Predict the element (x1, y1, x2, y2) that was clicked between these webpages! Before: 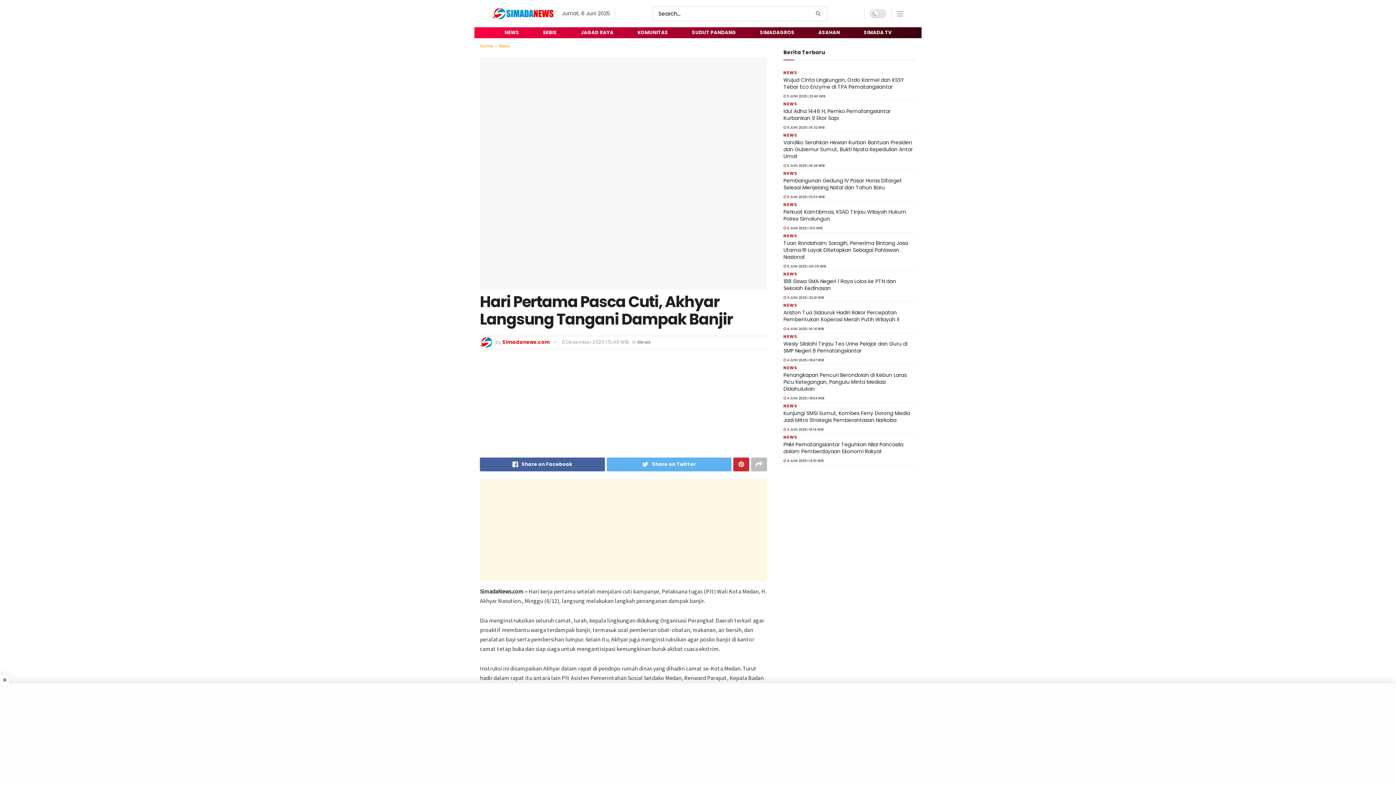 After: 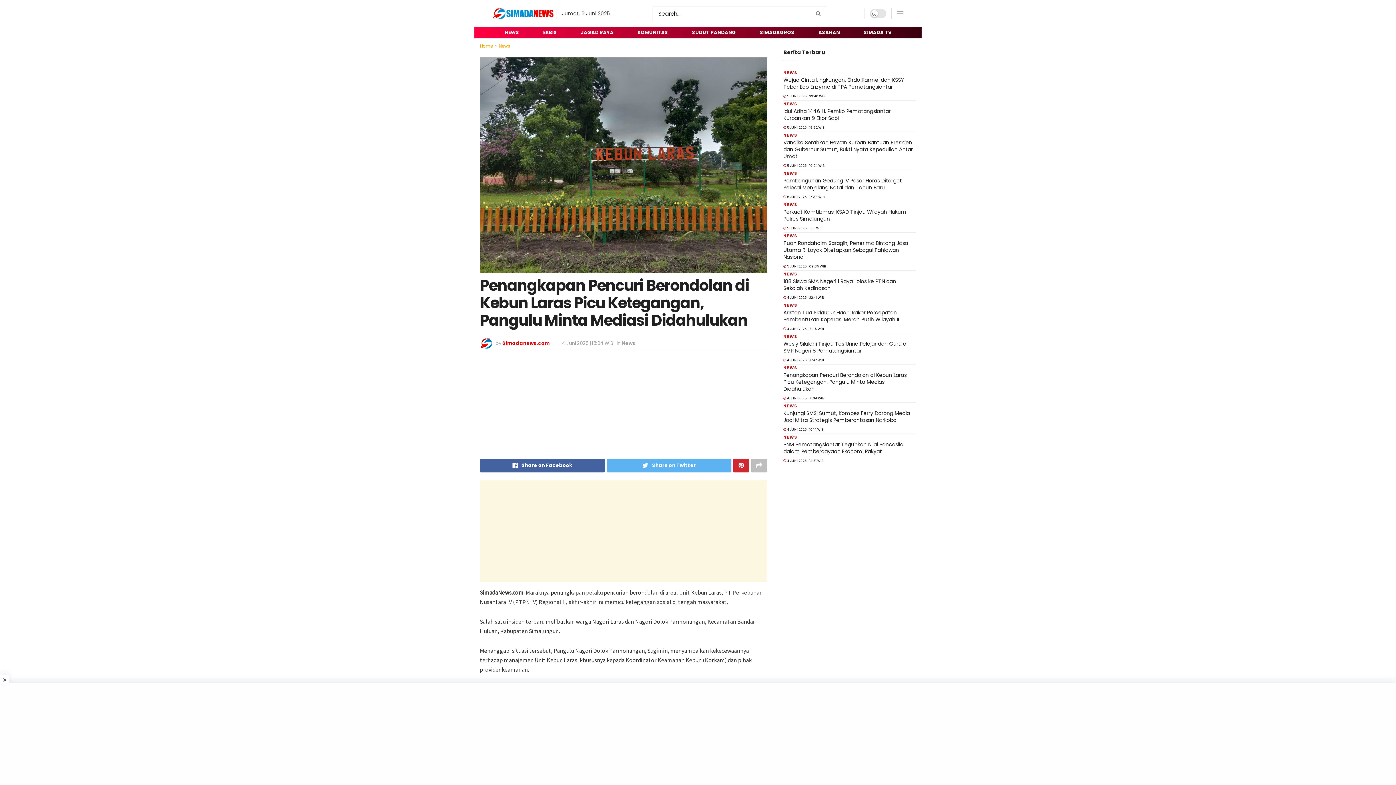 Action: label: Penangkapan Pencuri Berondolan di Kebun Laras Picu Ketegangan, Pangulu Minta Mediasi Didahulukan bbox: (783, 371, 906, 392)